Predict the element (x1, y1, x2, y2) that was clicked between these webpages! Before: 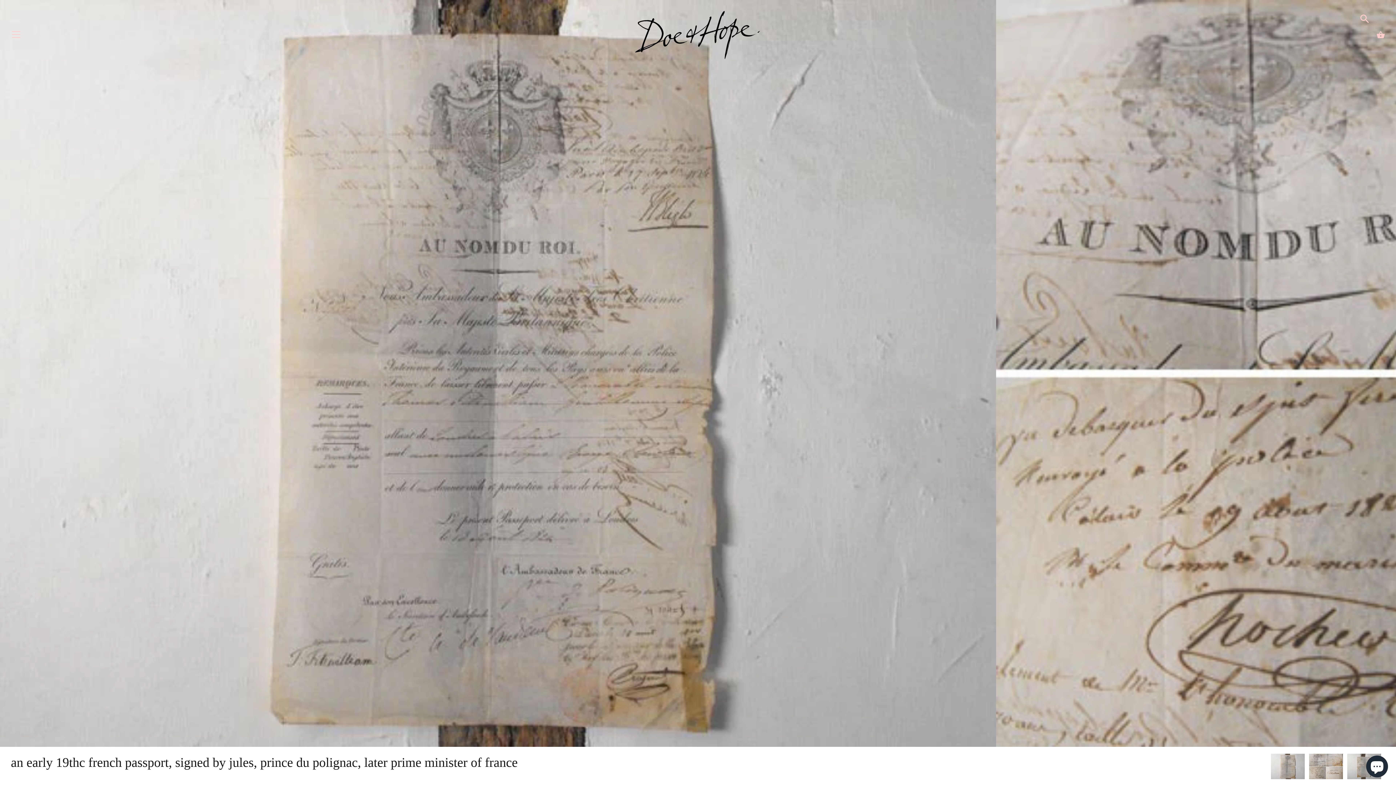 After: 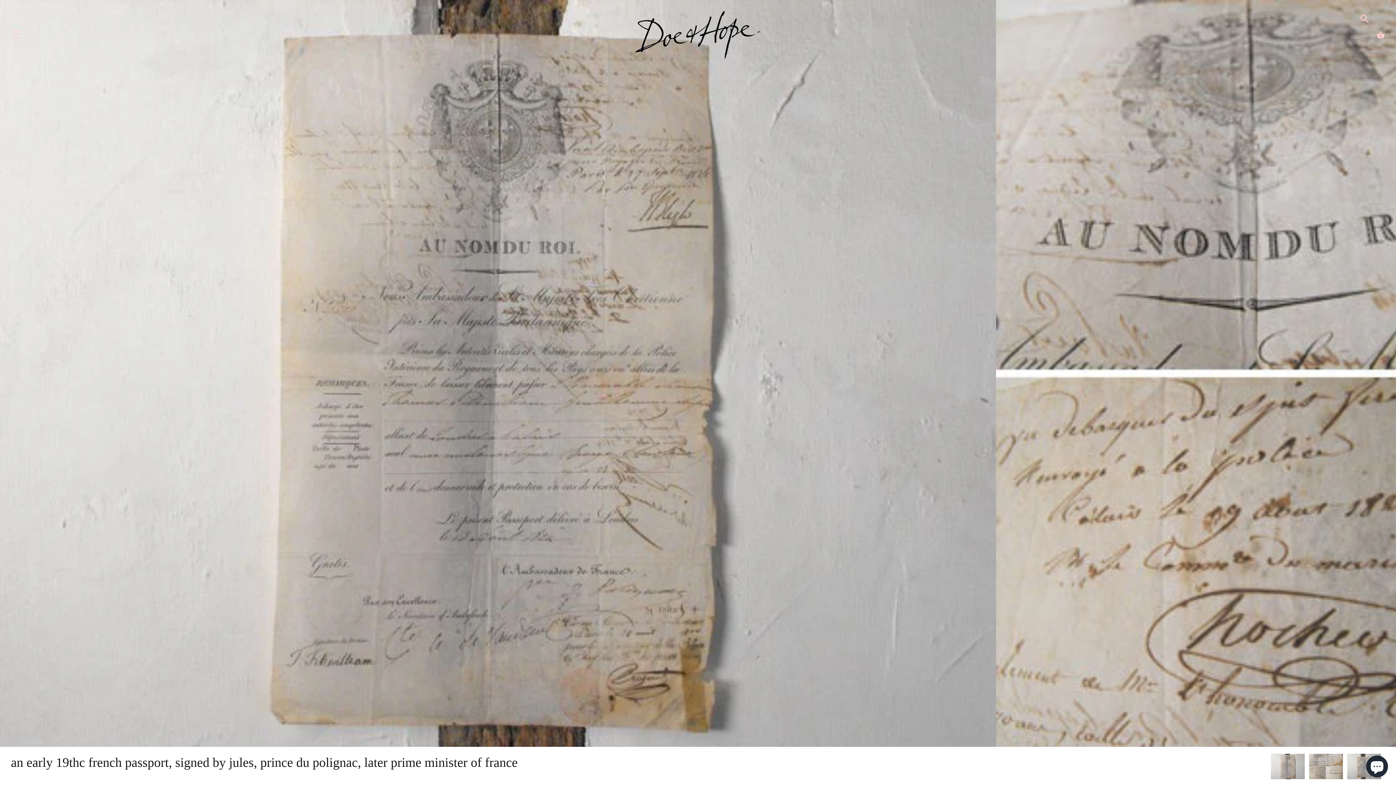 Action: bbox: (1270, 753, 1305, 779)